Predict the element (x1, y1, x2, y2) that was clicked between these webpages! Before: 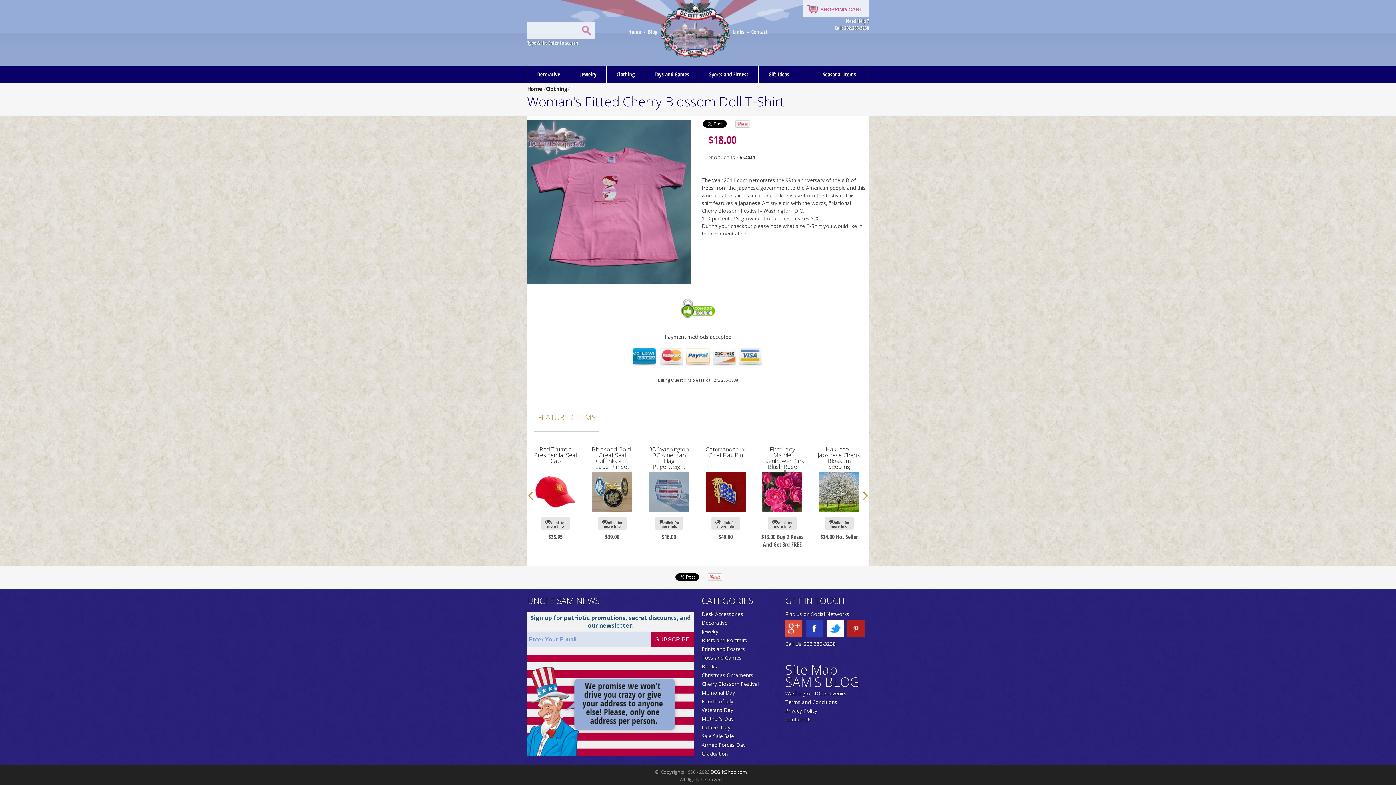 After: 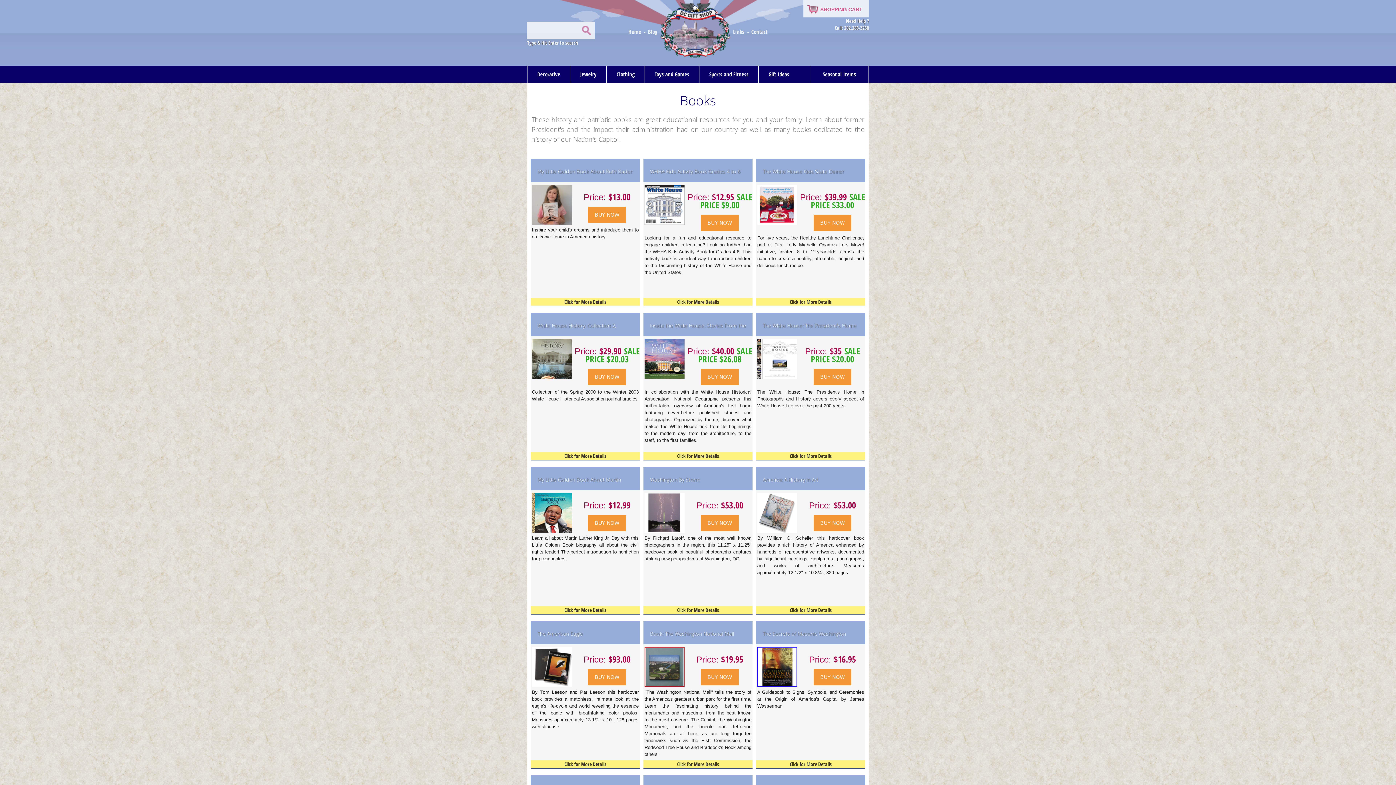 Action: label: Books bbox: (701, 663, 717, 670)